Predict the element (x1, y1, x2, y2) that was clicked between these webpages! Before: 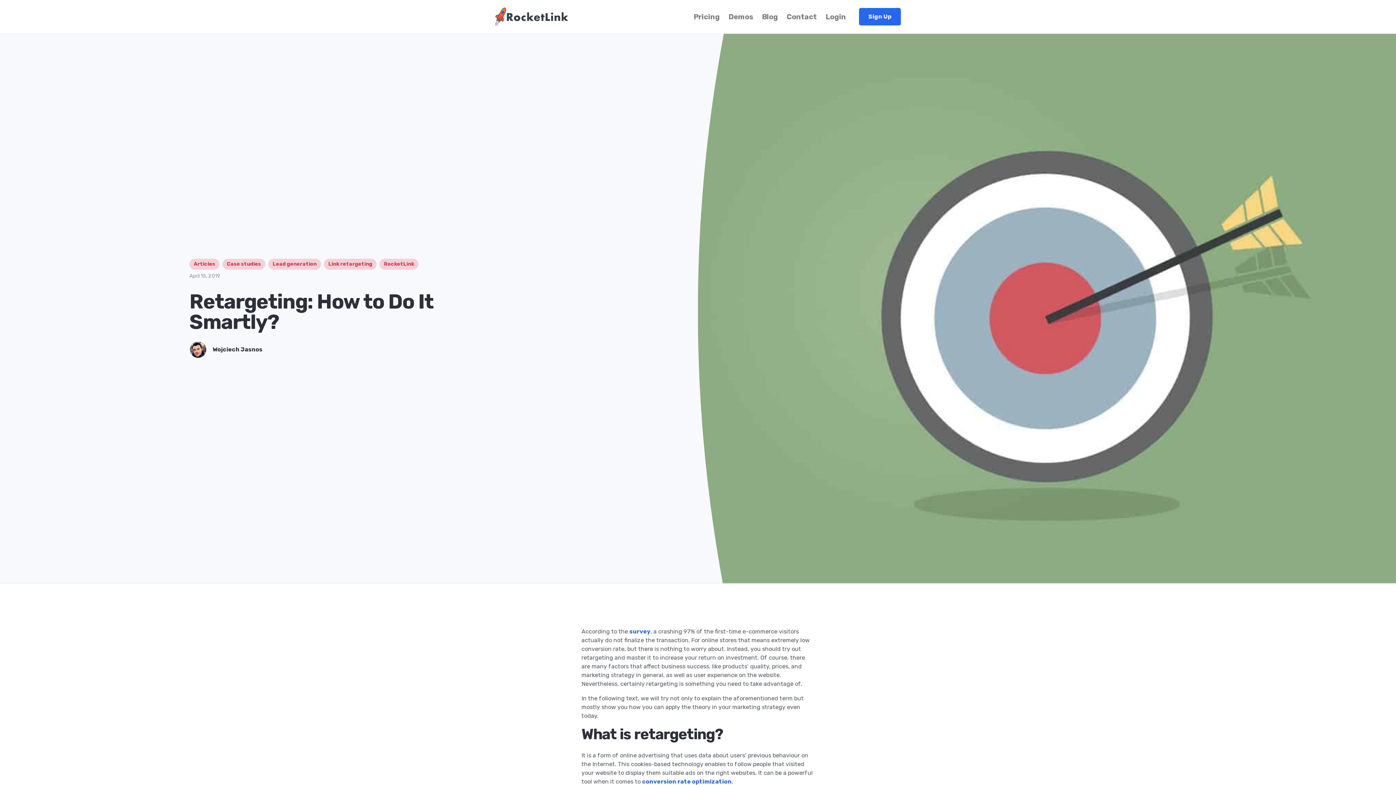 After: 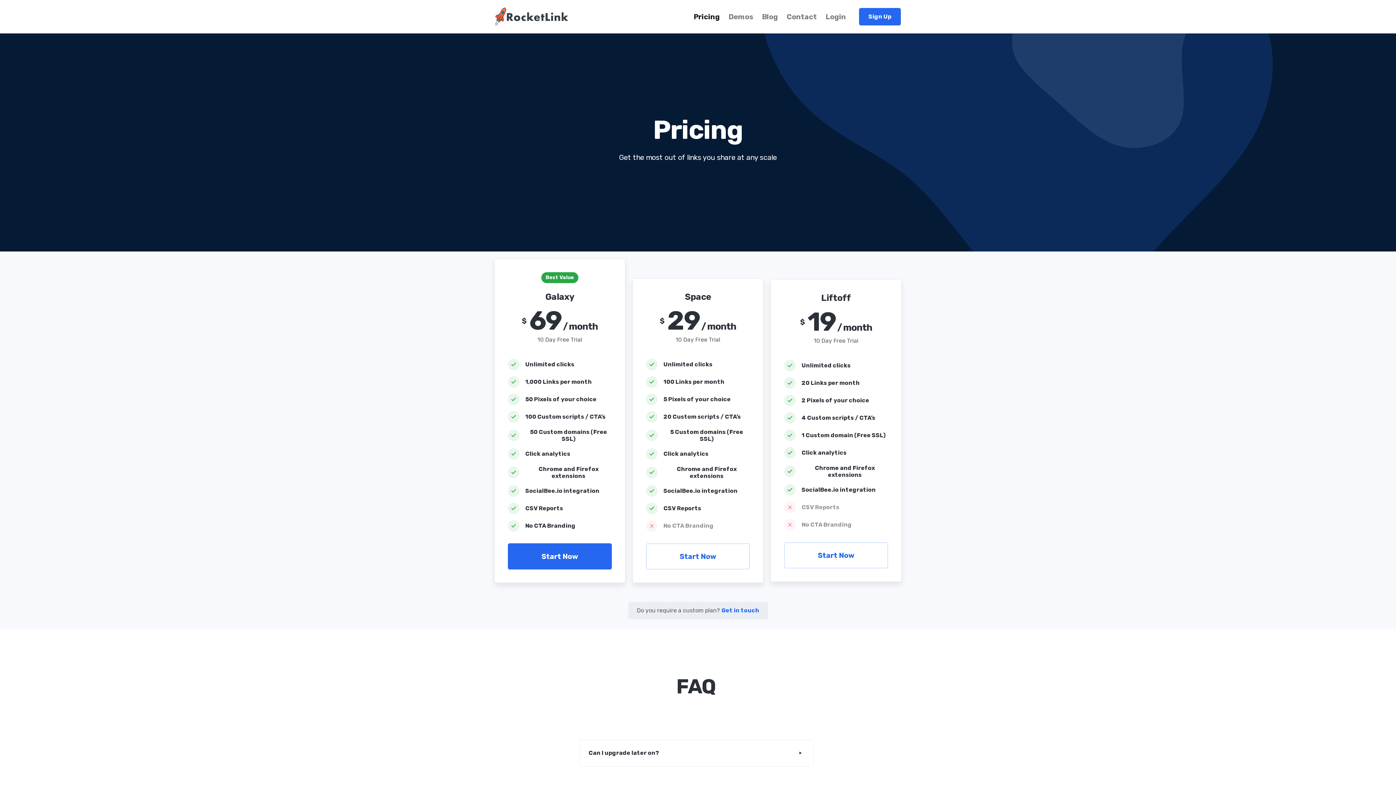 Action: label: Pricing bbox: (689, 8, 724, 25)